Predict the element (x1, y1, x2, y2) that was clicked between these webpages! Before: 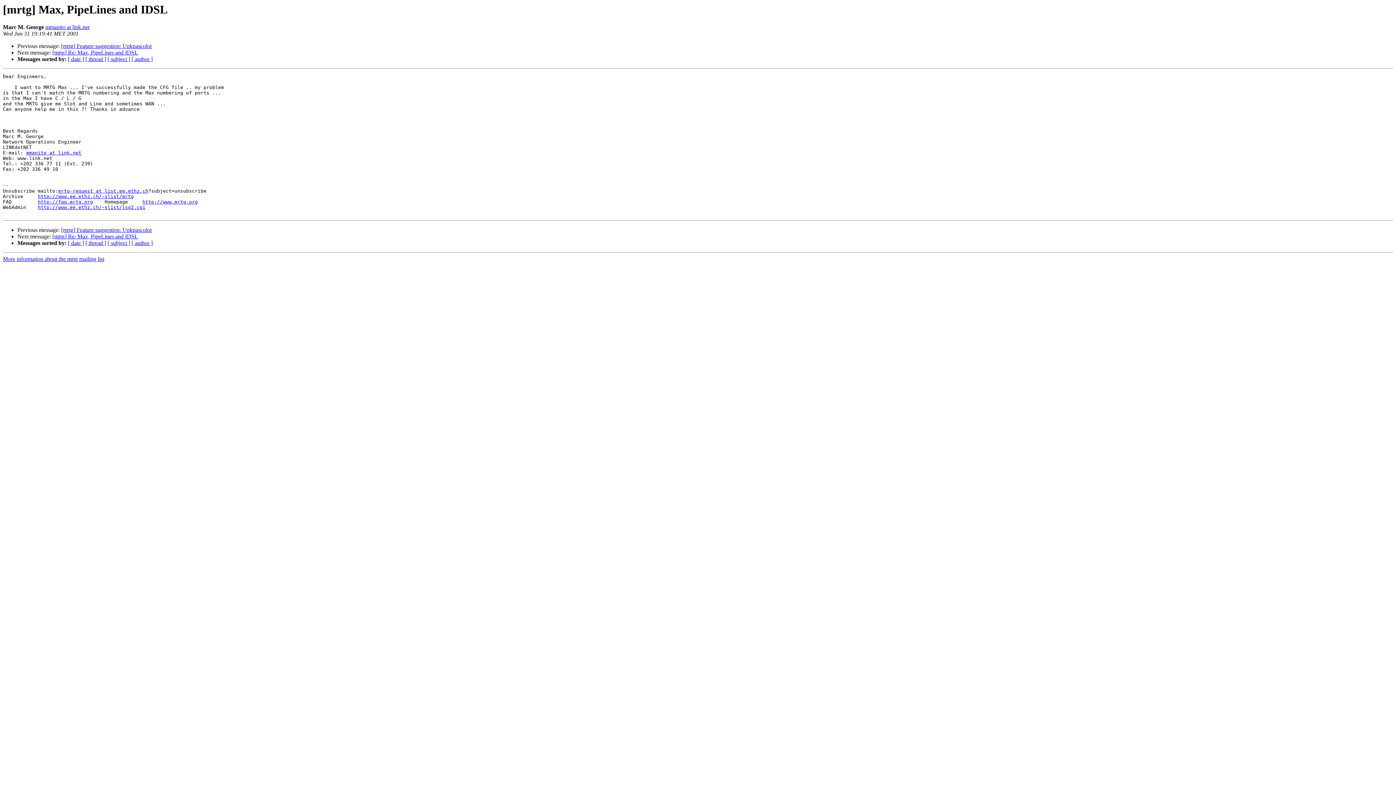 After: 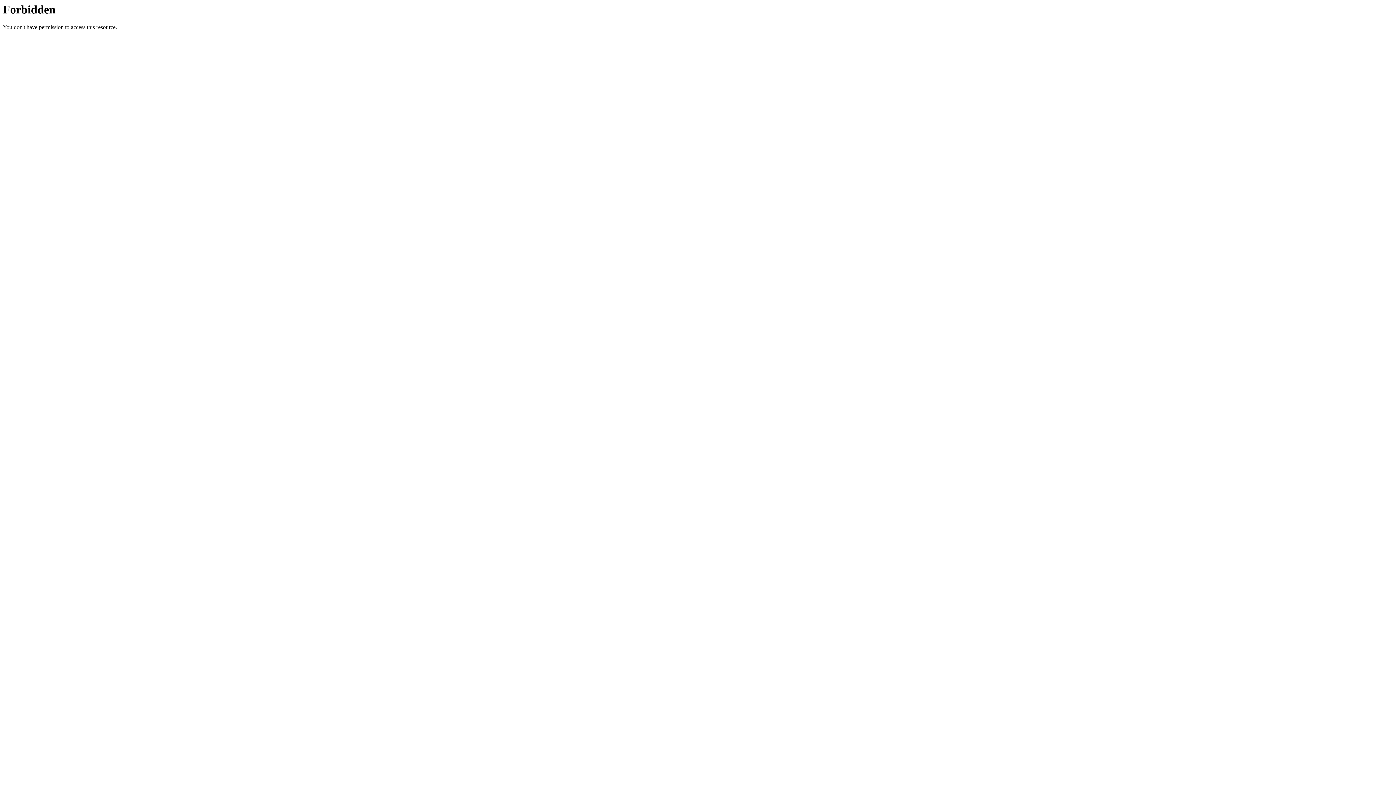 Action: bbox: (26, 150, 81, 155) label: mmanito at link.net